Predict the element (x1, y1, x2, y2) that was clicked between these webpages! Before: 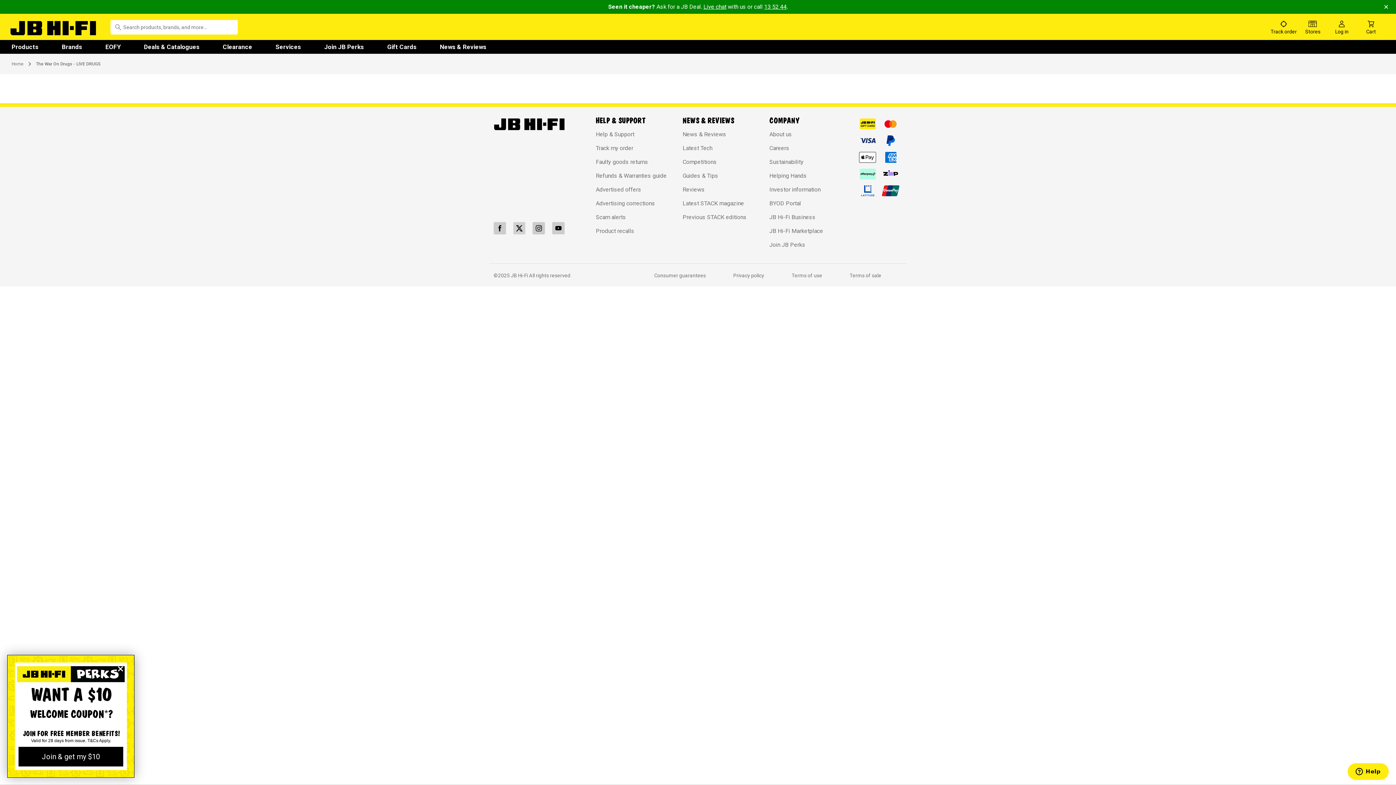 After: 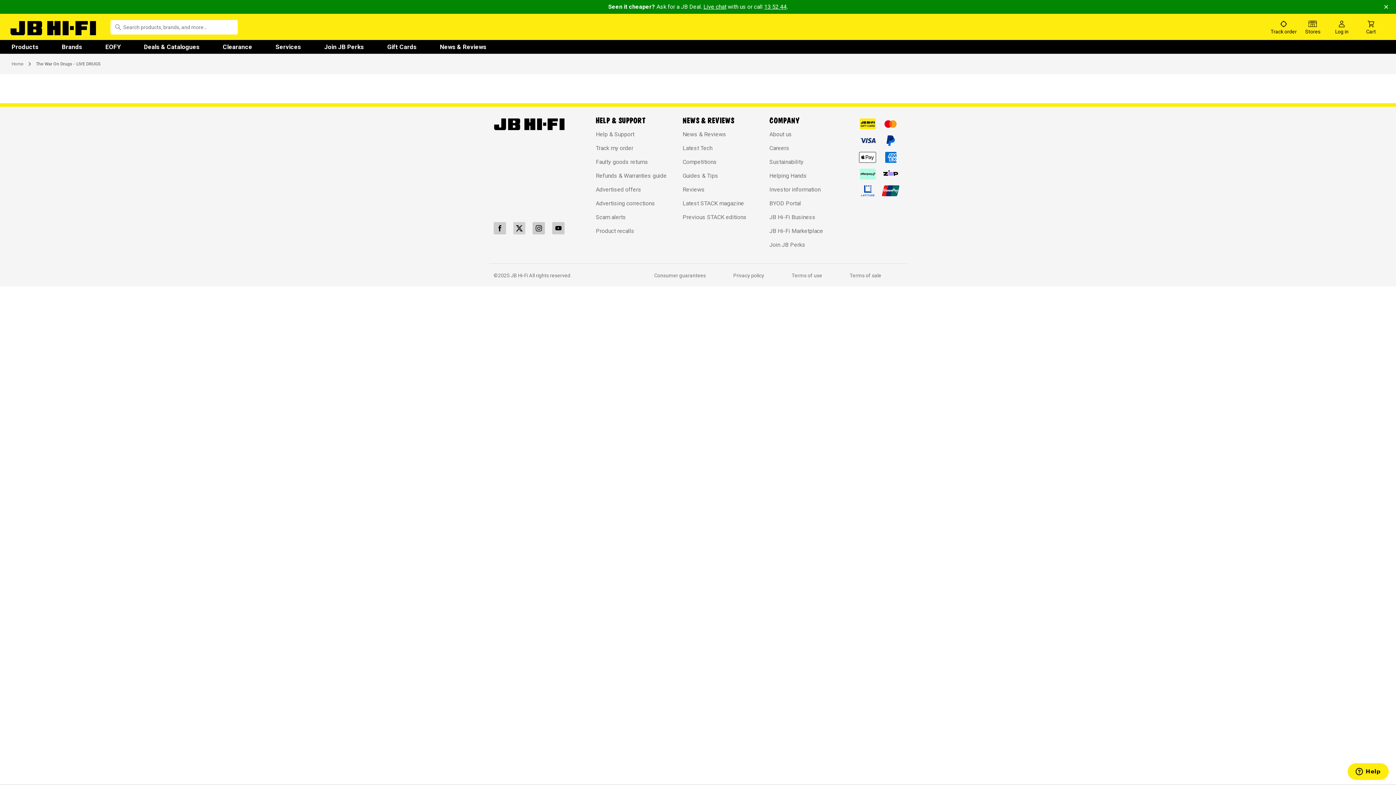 Action: label: Close dialog bbox: (115, 664, 125, 674)